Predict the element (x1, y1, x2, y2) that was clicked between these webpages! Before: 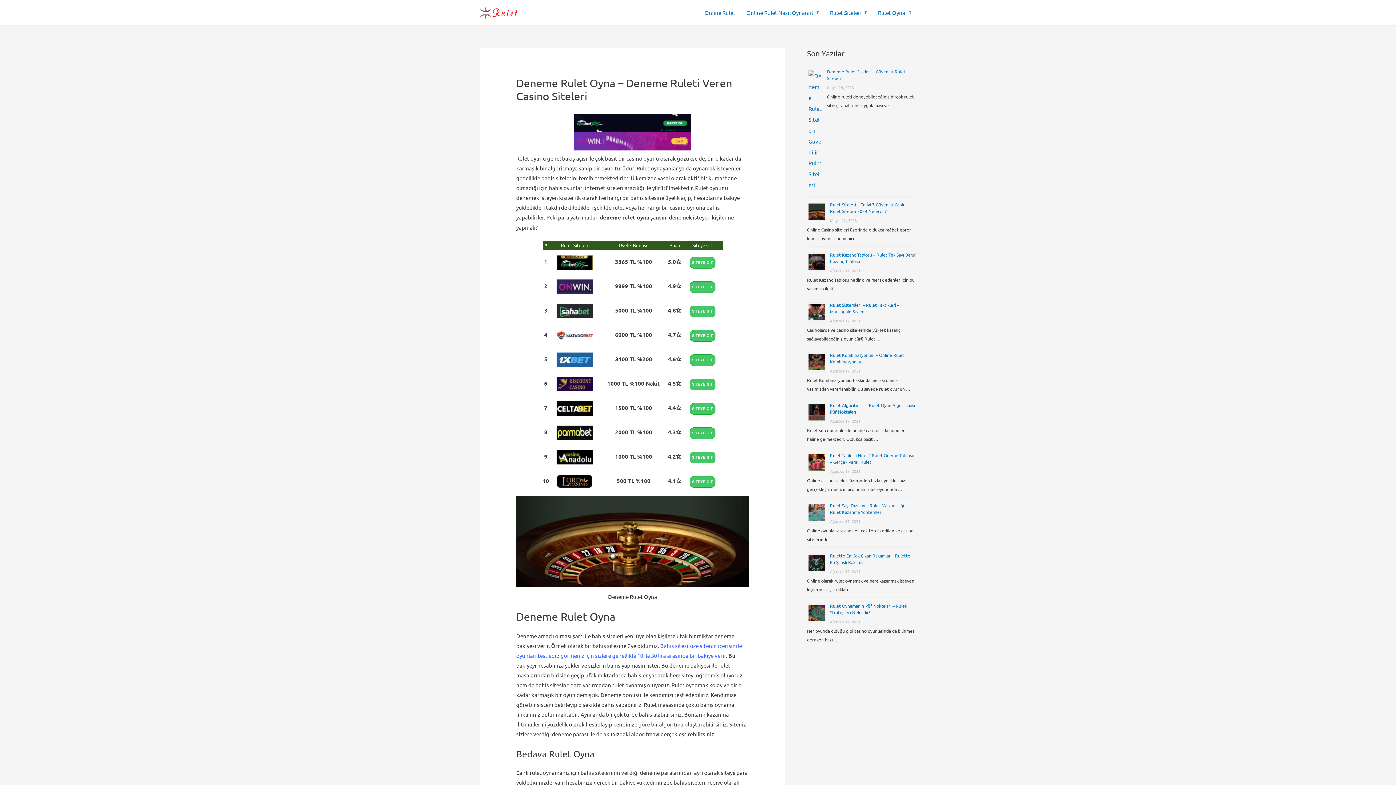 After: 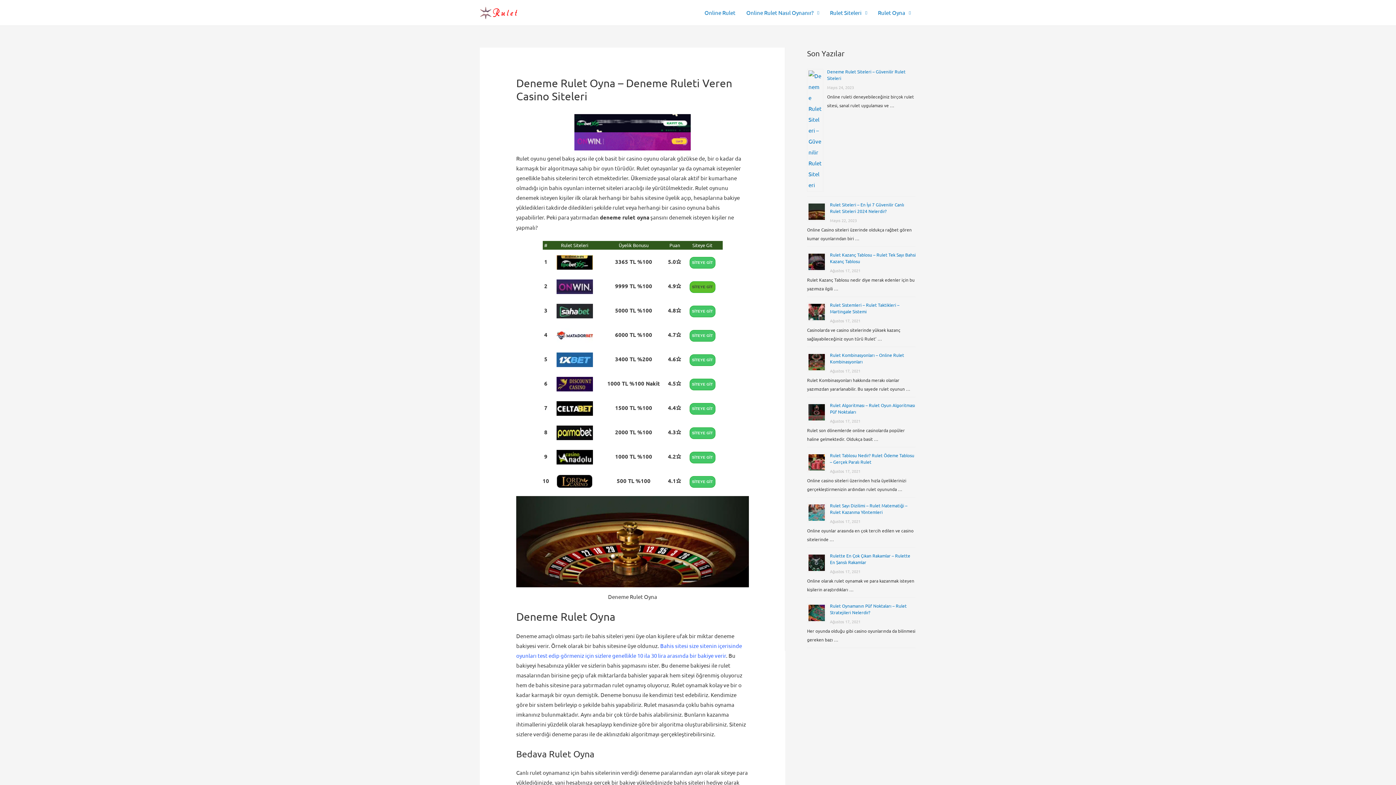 Action: bbox: (689, 281, 715, 292) label: SİTEYE GİT